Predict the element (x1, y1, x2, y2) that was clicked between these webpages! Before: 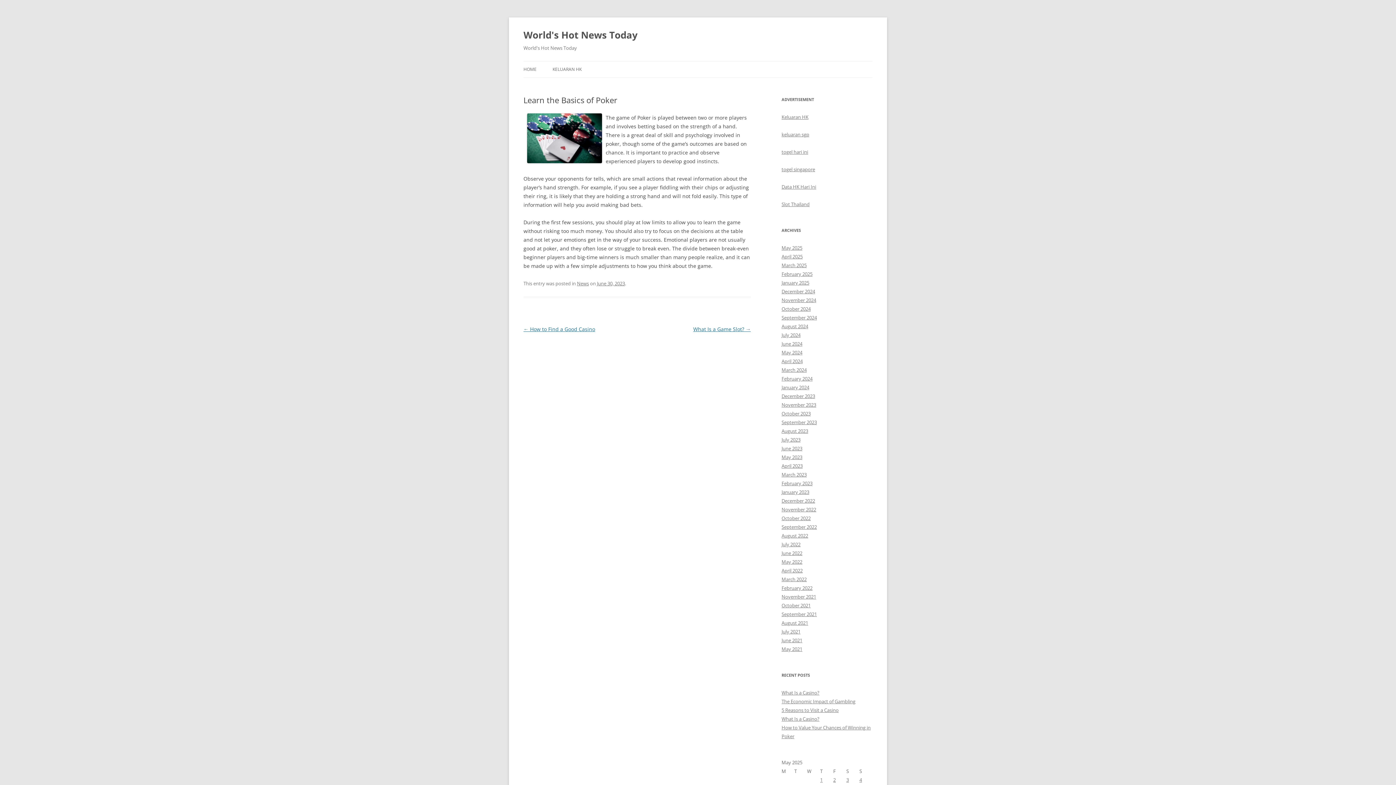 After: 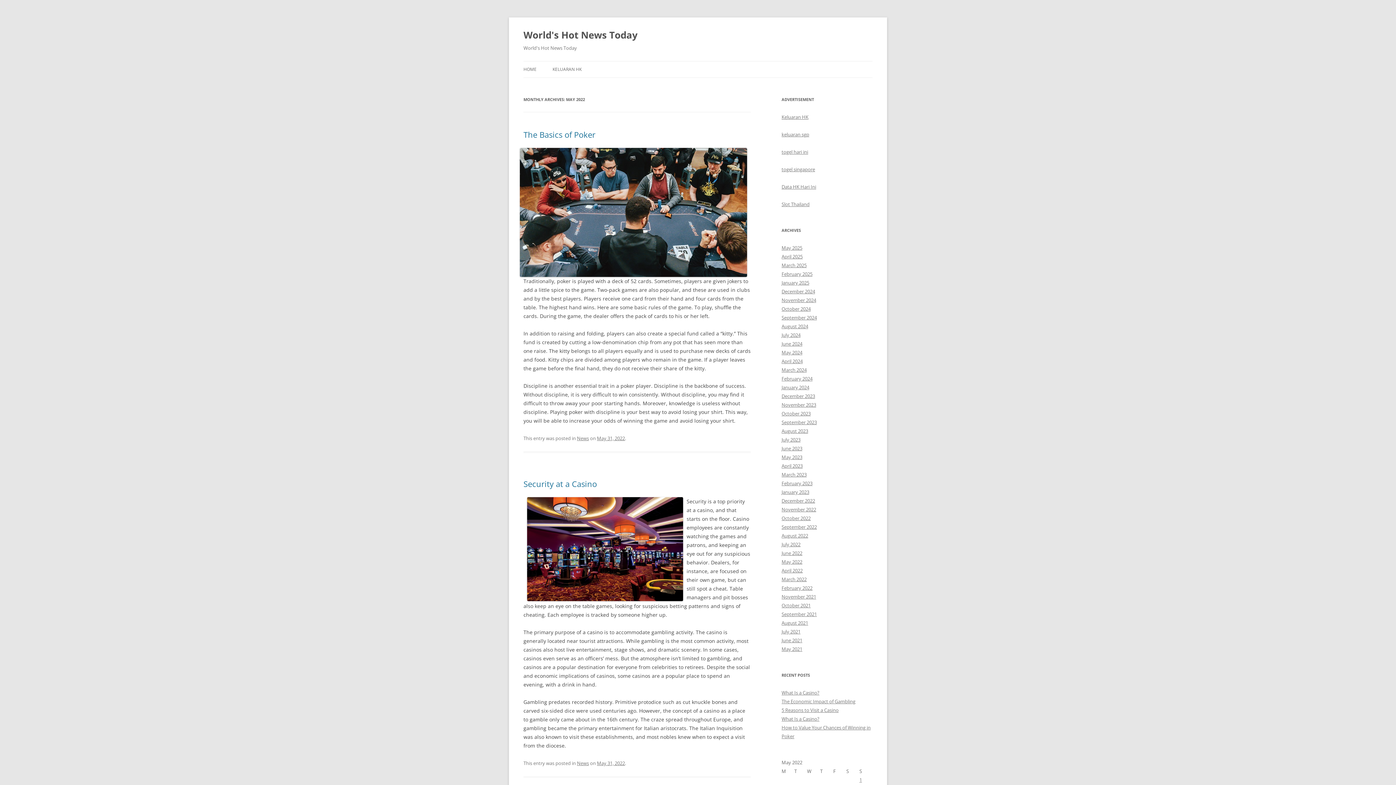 Action: bbox: (781, 558, 802, 565) label: May 2022